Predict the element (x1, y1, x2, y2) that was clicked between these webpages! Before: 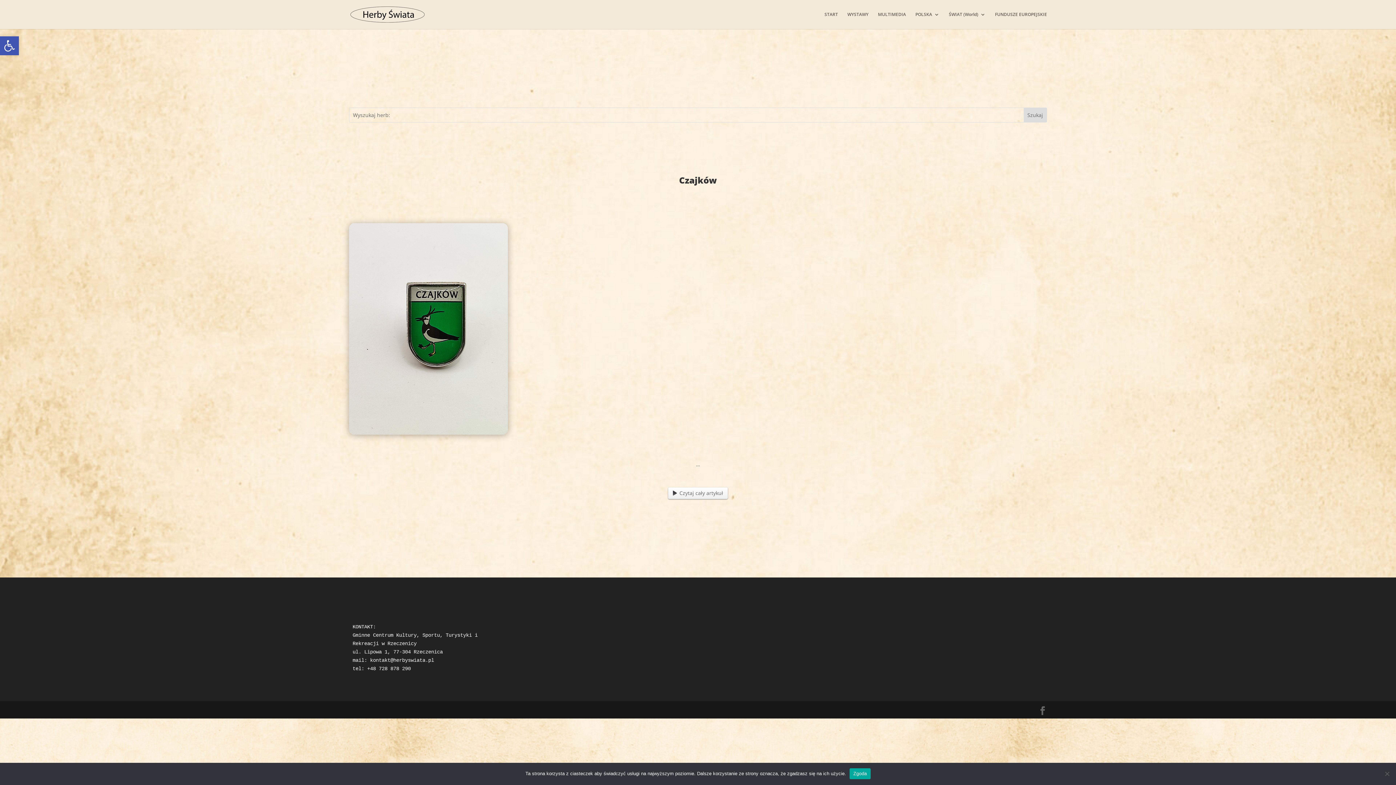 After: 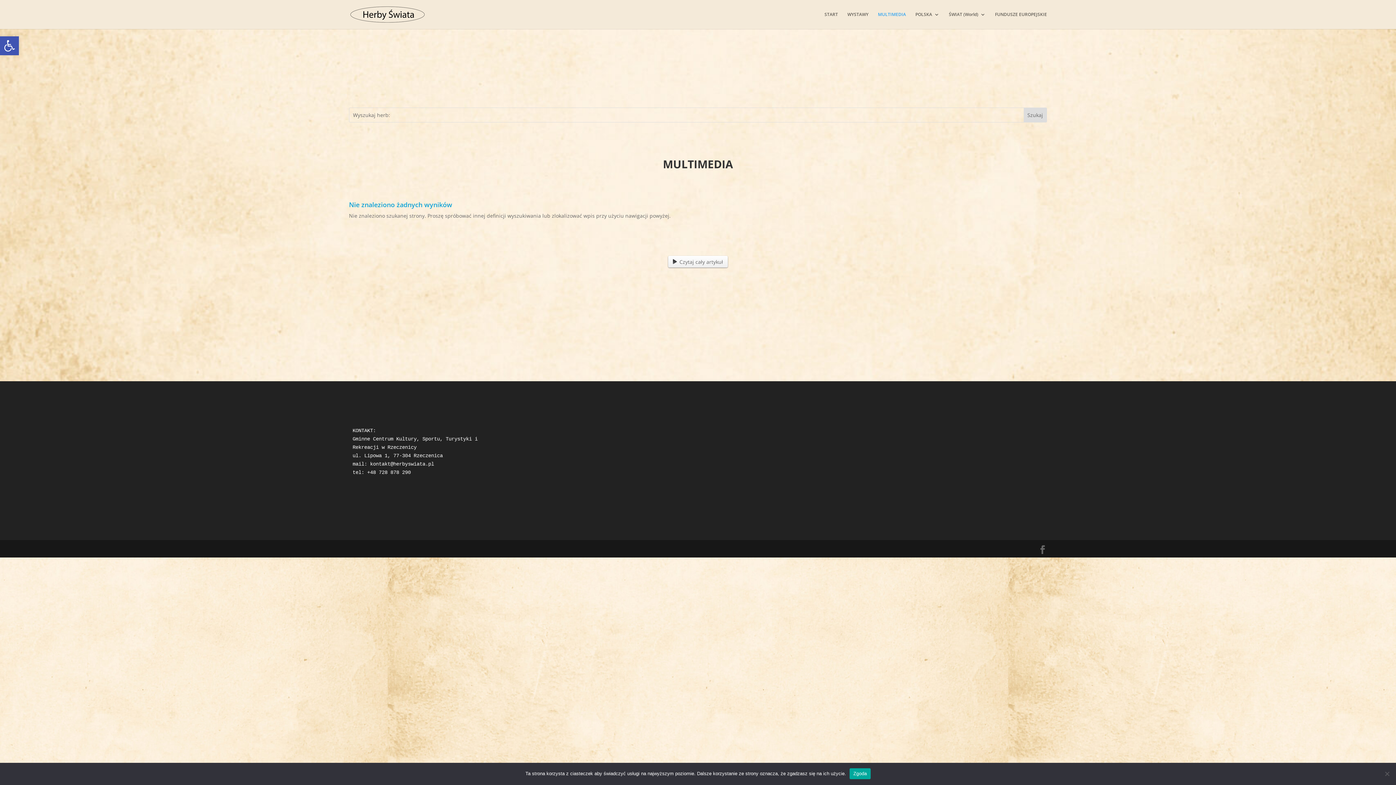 Action: bbox: (878, 12, 906, 29) label: MULTIMEDIA